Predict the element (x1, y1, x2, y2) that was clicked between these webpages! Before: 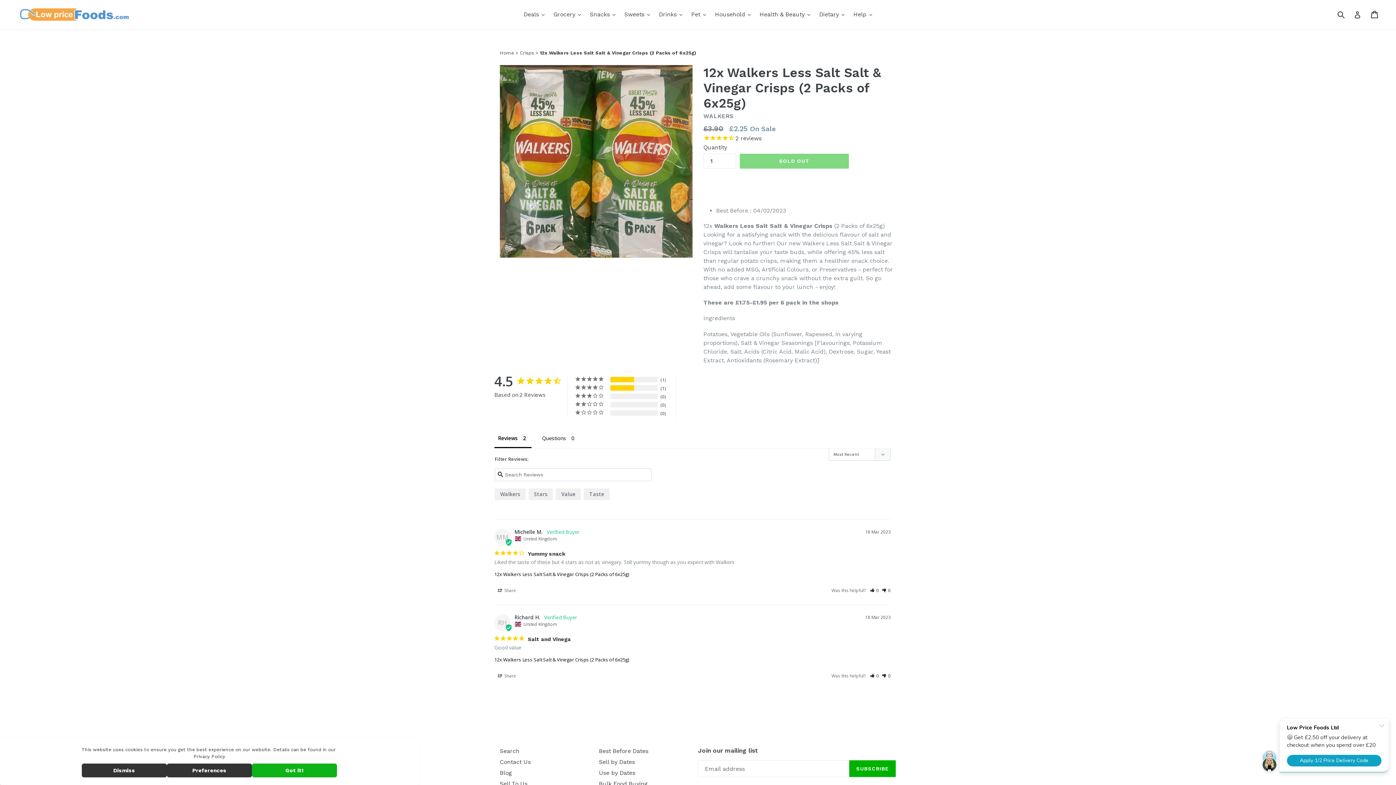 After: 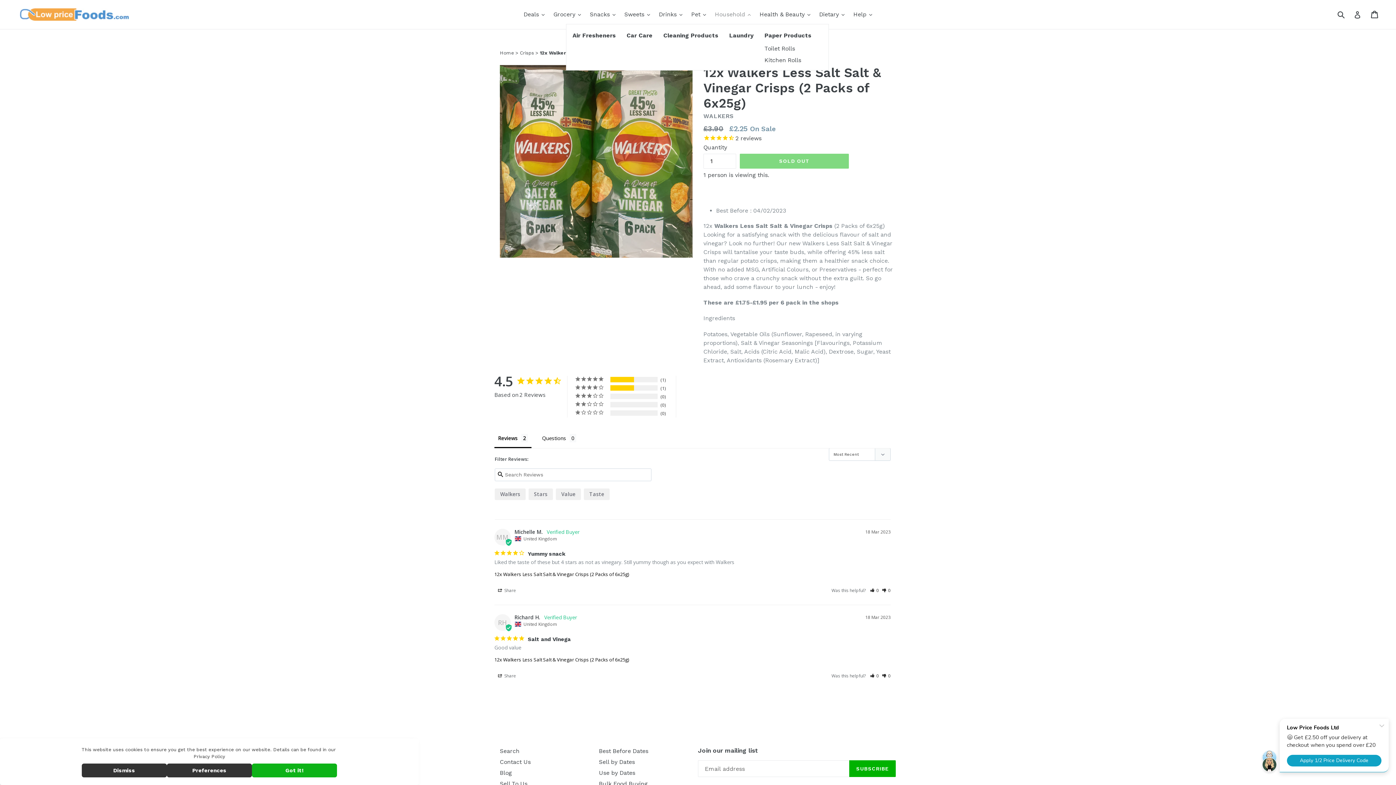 Action: label: Household 
expand bbox: (711, 9, 754, 20)